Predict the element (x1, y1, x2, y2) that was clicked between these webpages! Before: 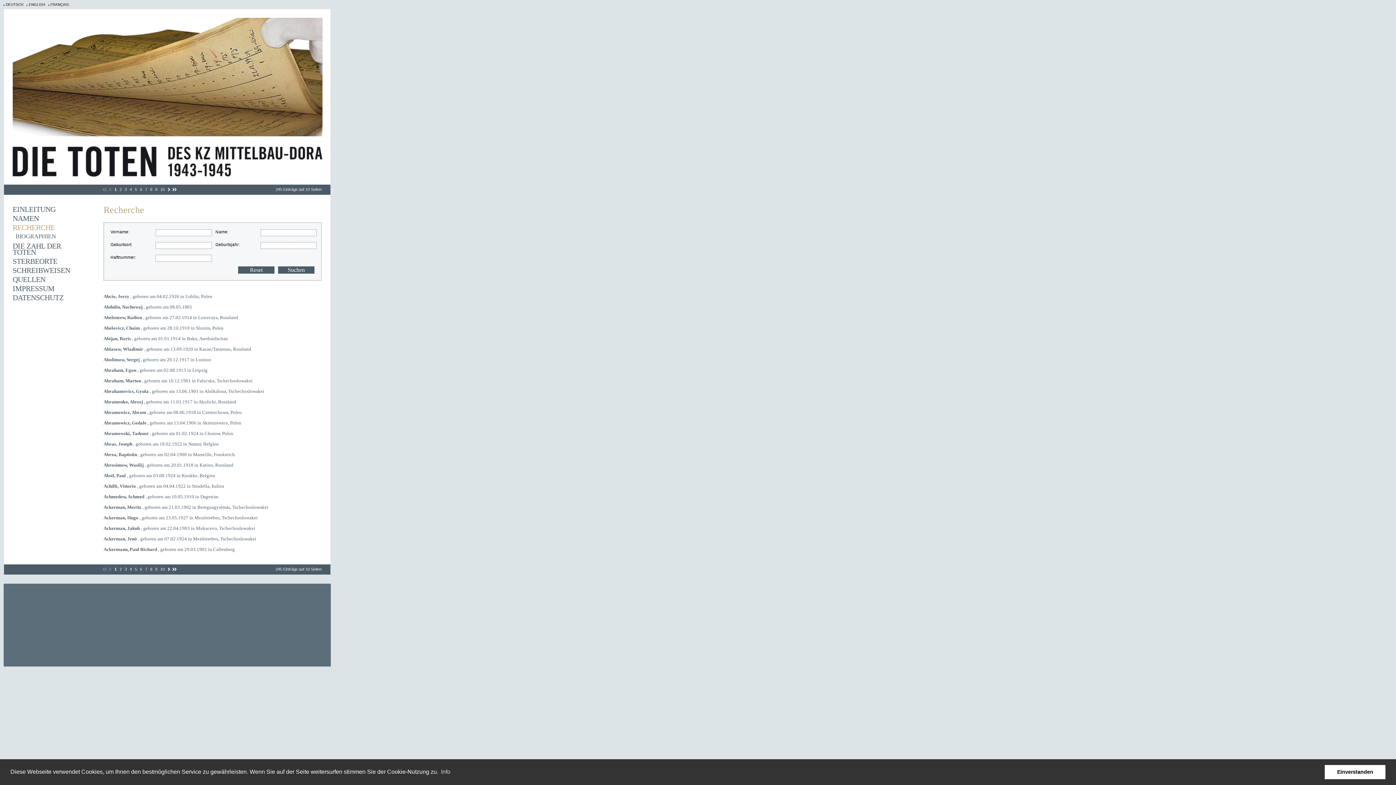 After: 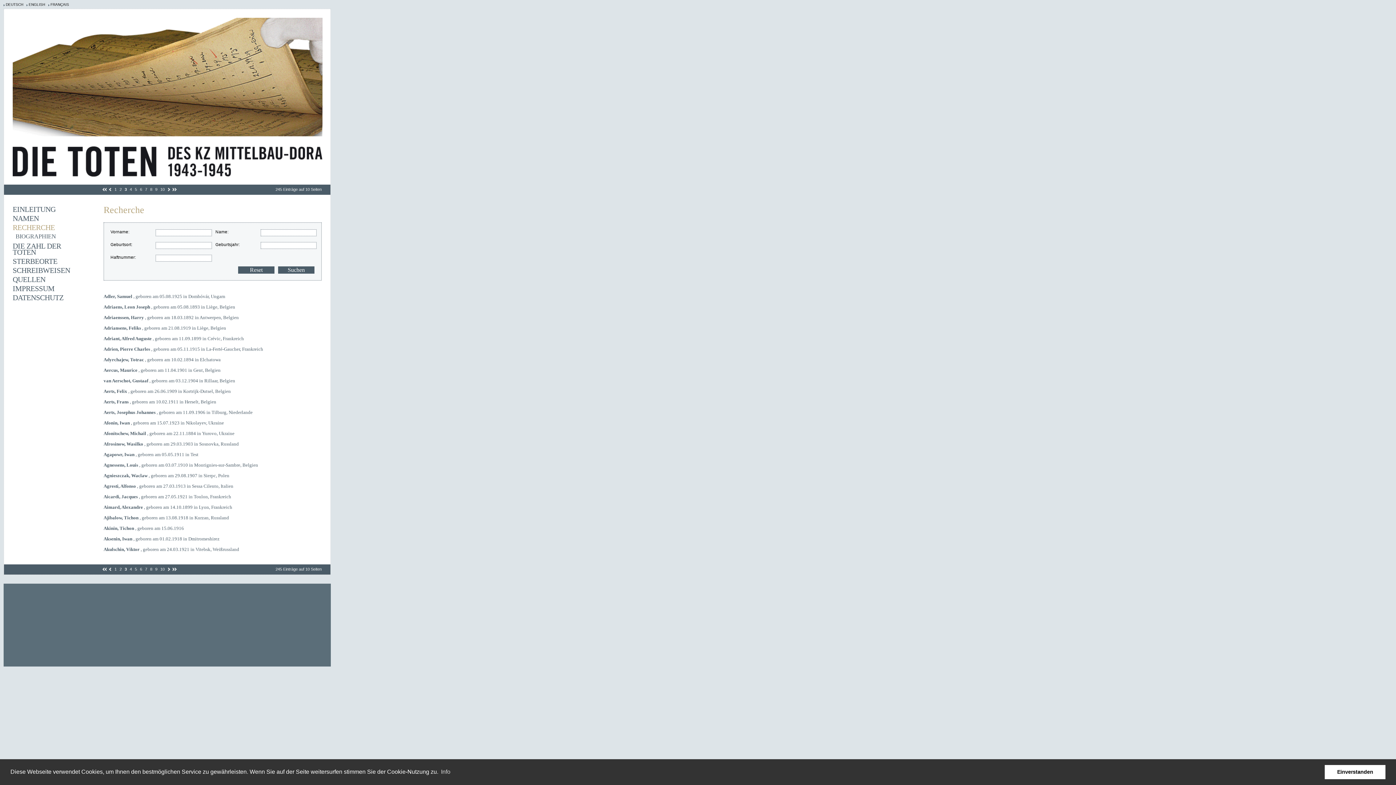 Action: bbox: (124, 566, 126, 572) label: 3